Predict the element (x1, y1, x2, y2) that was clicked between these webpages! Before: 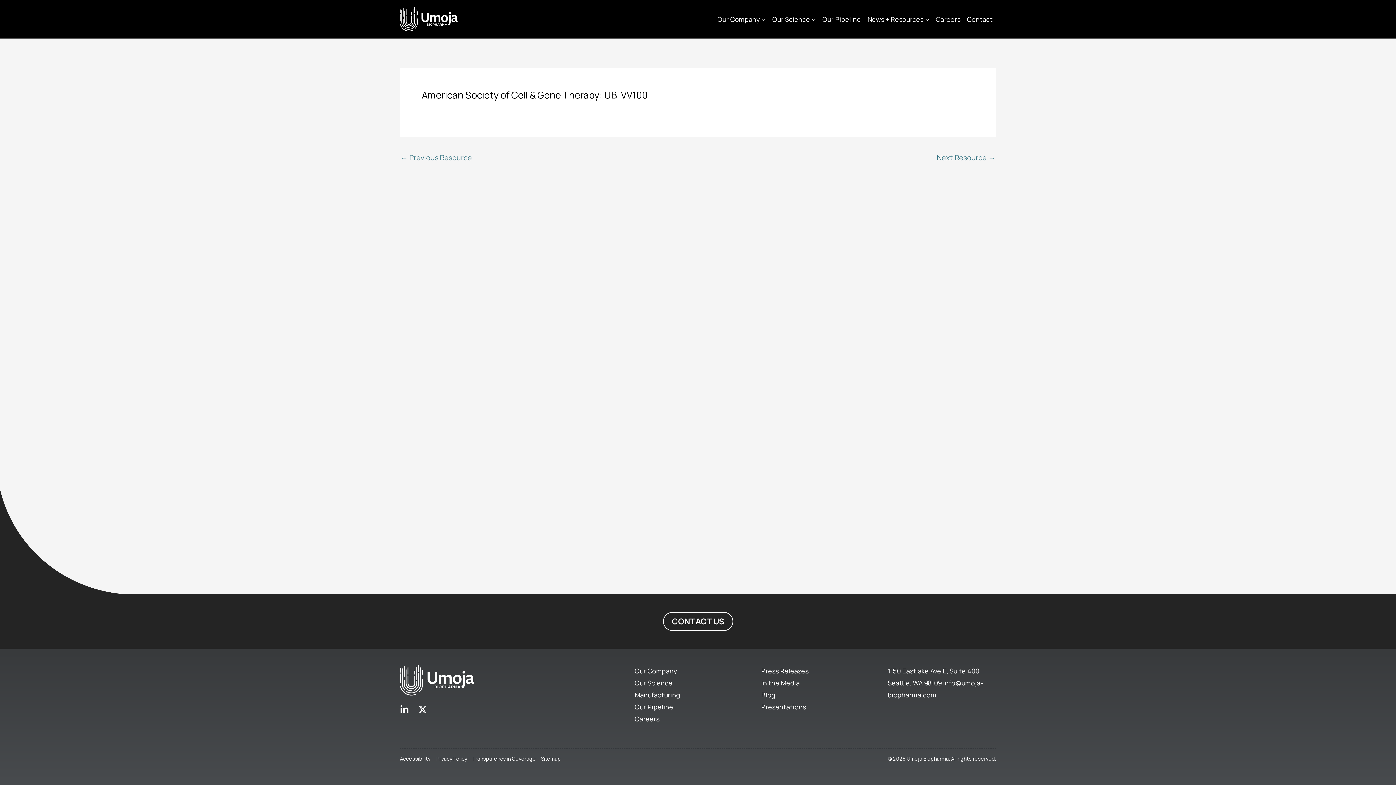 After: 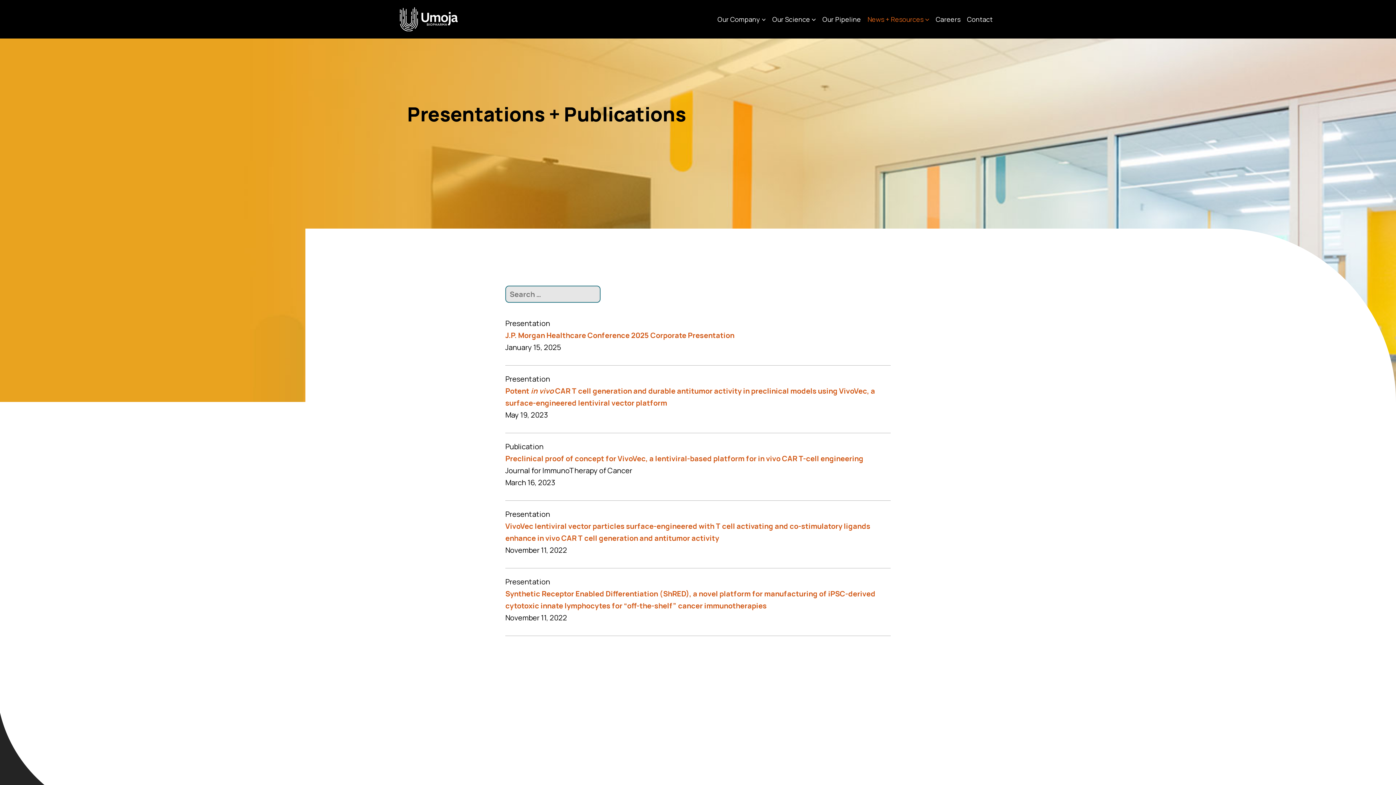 Action: bbox: (761, 702, 806, 711) label: Presentations